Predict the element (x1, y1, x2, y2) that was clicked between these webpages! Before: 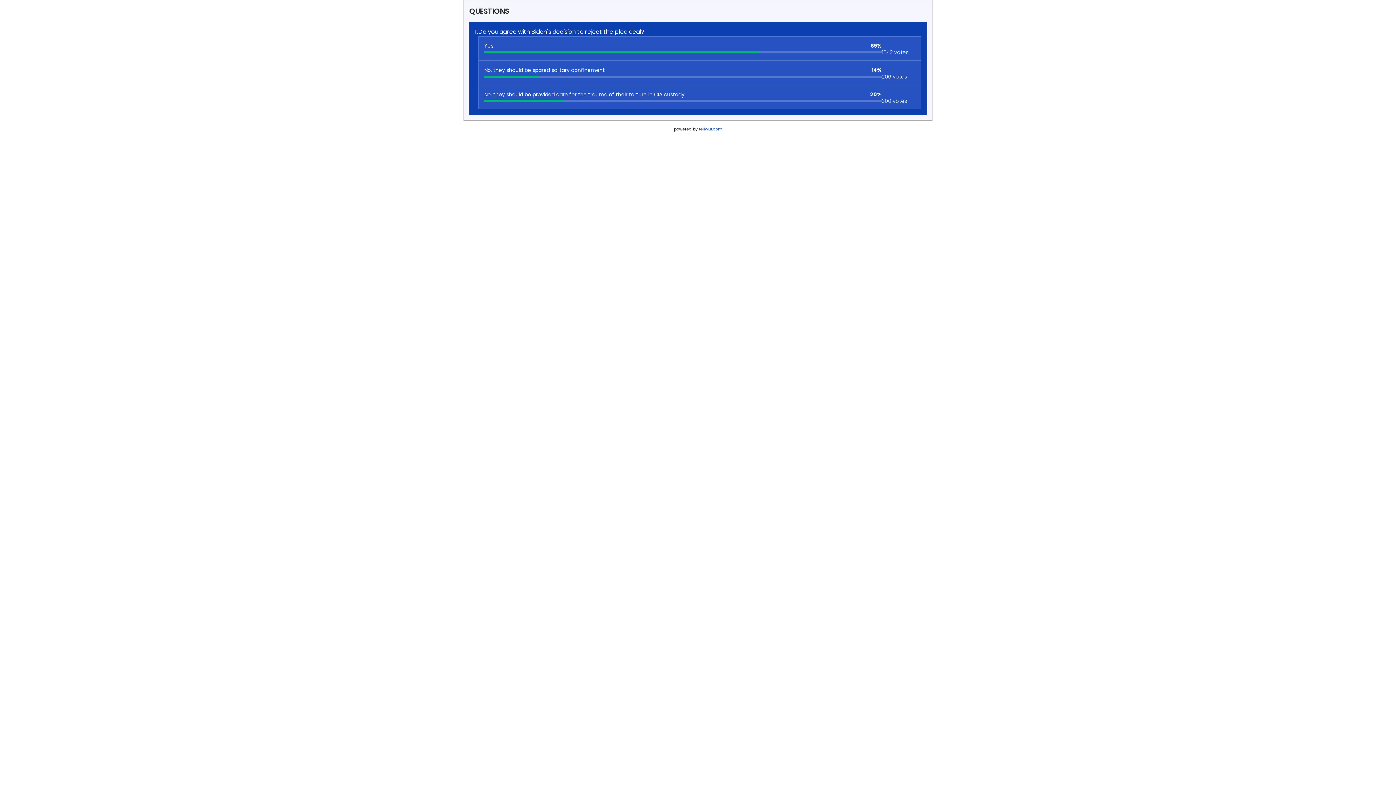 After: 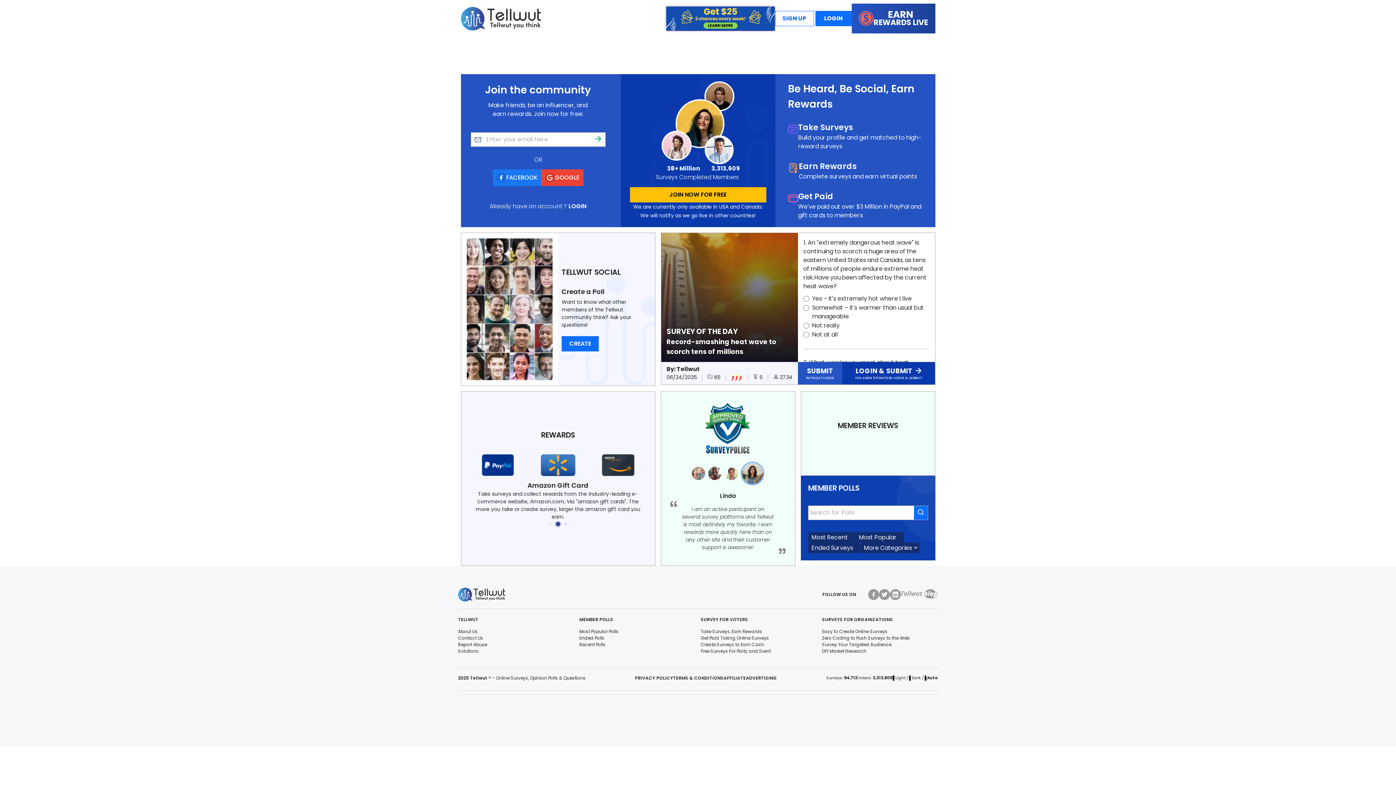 Action: label: tellwut.com bbox: (698, 126, 722, 132)